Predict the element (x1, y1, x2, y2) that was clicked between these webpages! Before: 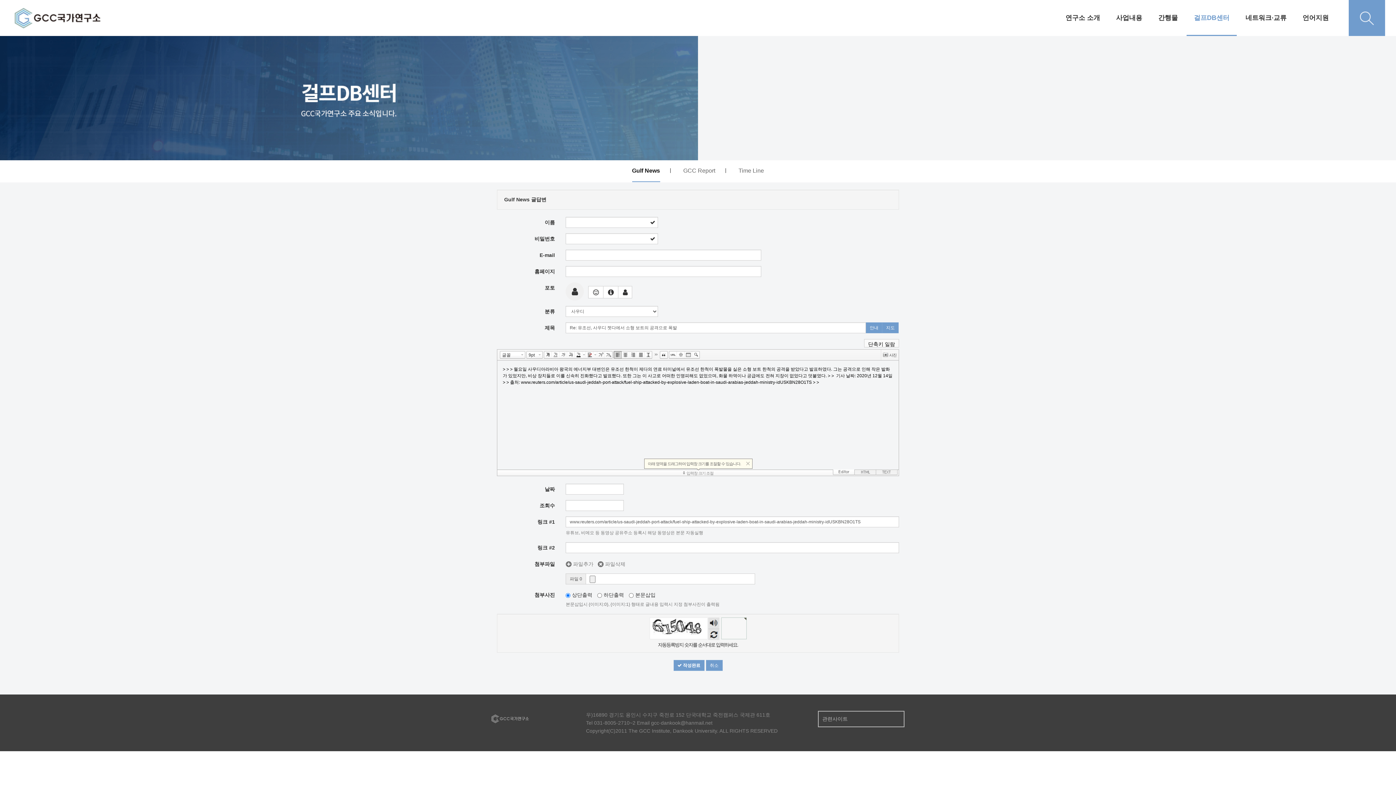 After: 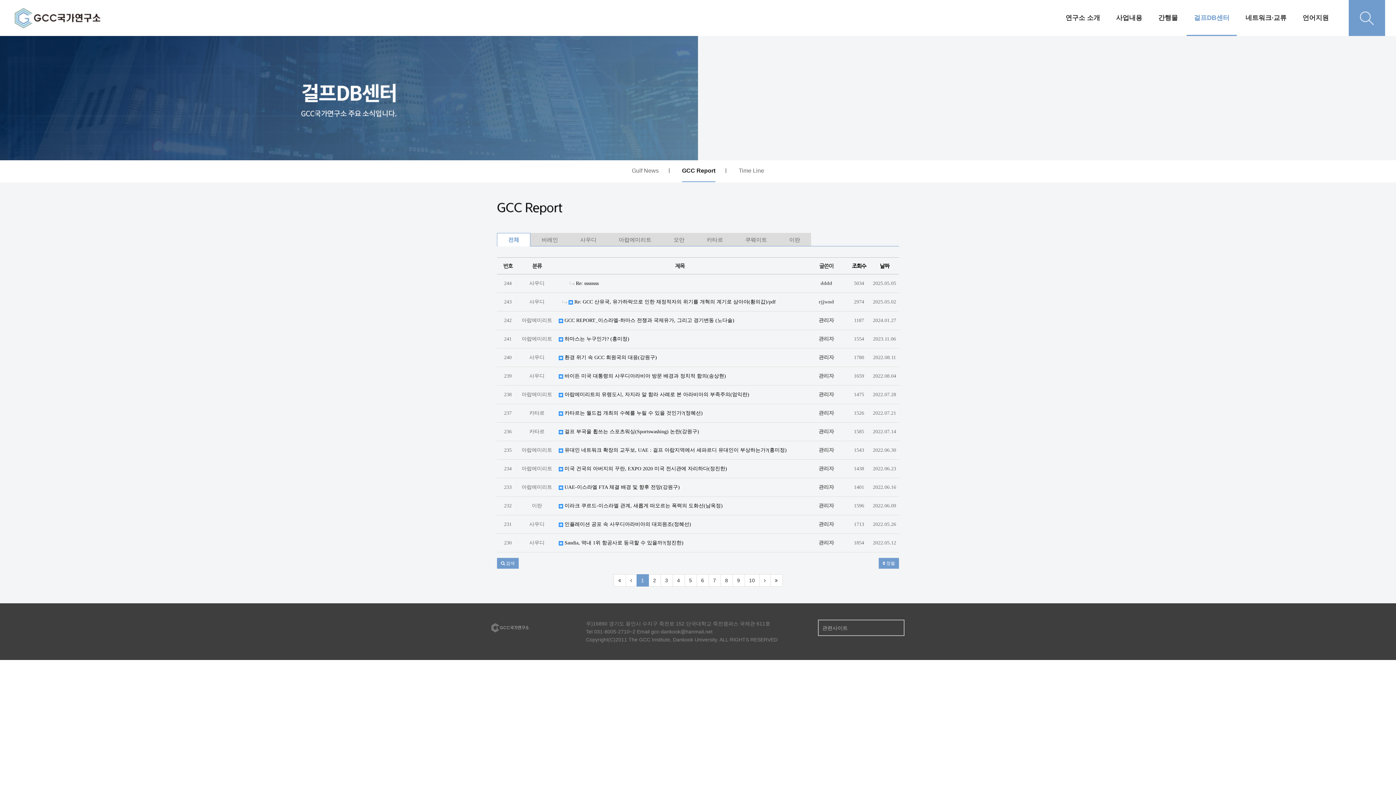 Action: label: GCC Report bbox: (683, 160, 715, 181)